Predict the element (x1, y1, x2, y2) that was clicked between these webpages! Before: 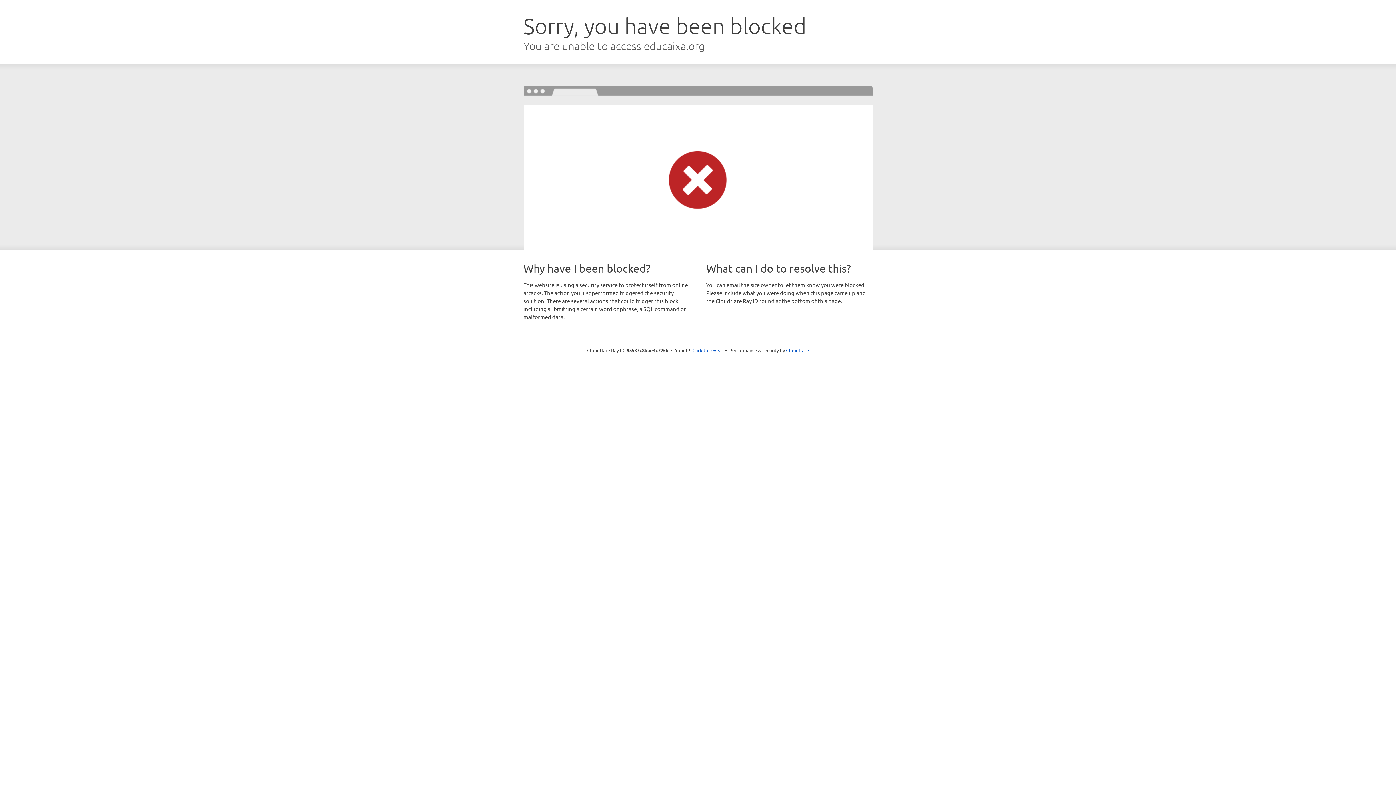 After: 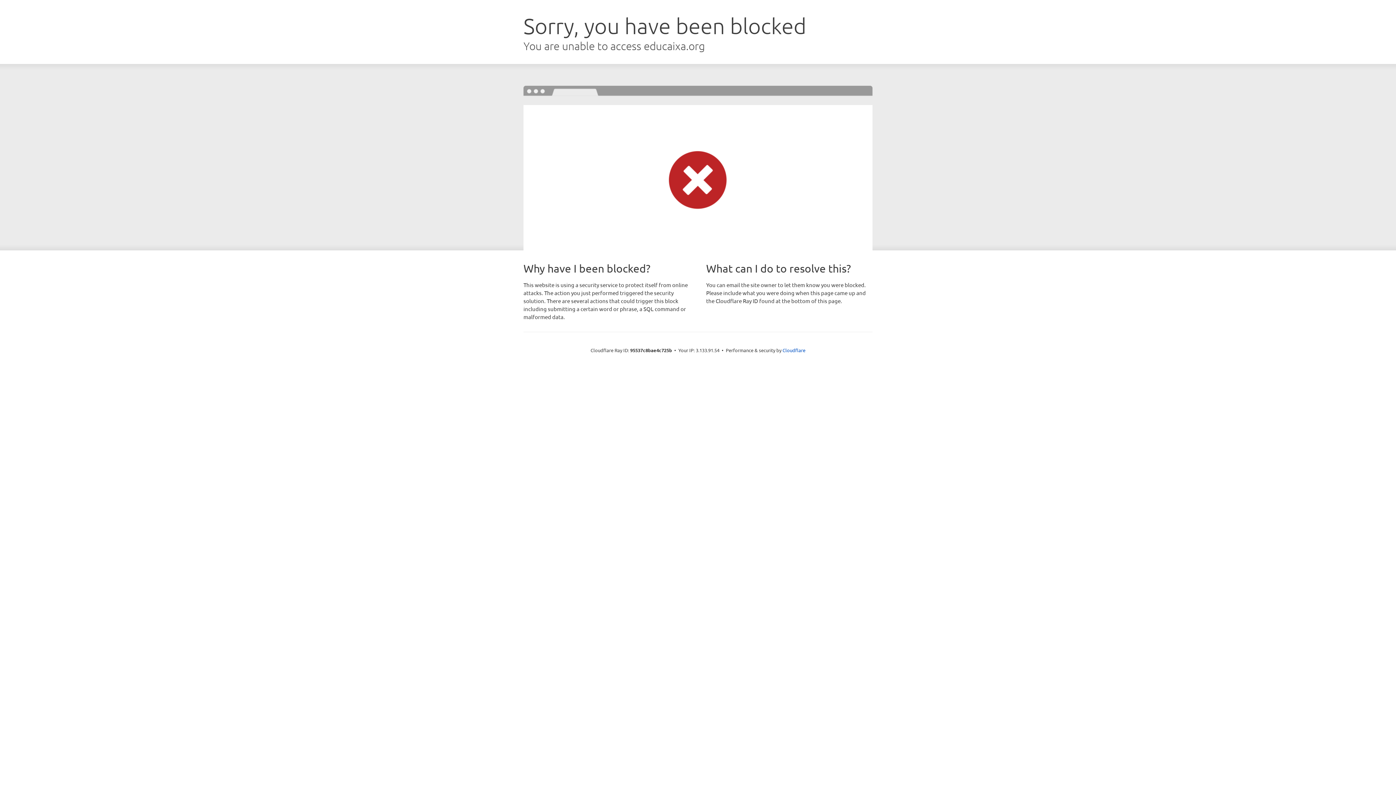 Action: label: Click to reveal bbox: (692, 346, 723, 353)